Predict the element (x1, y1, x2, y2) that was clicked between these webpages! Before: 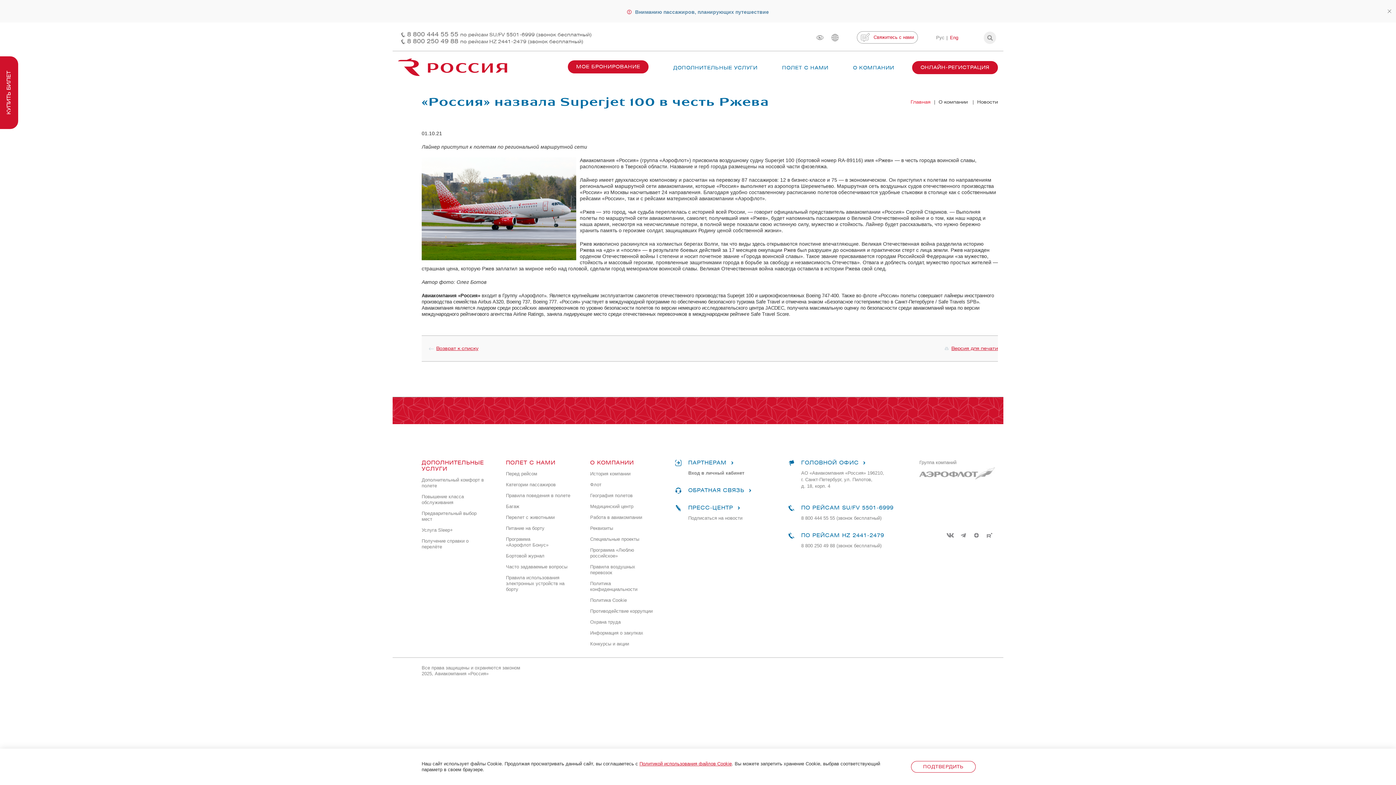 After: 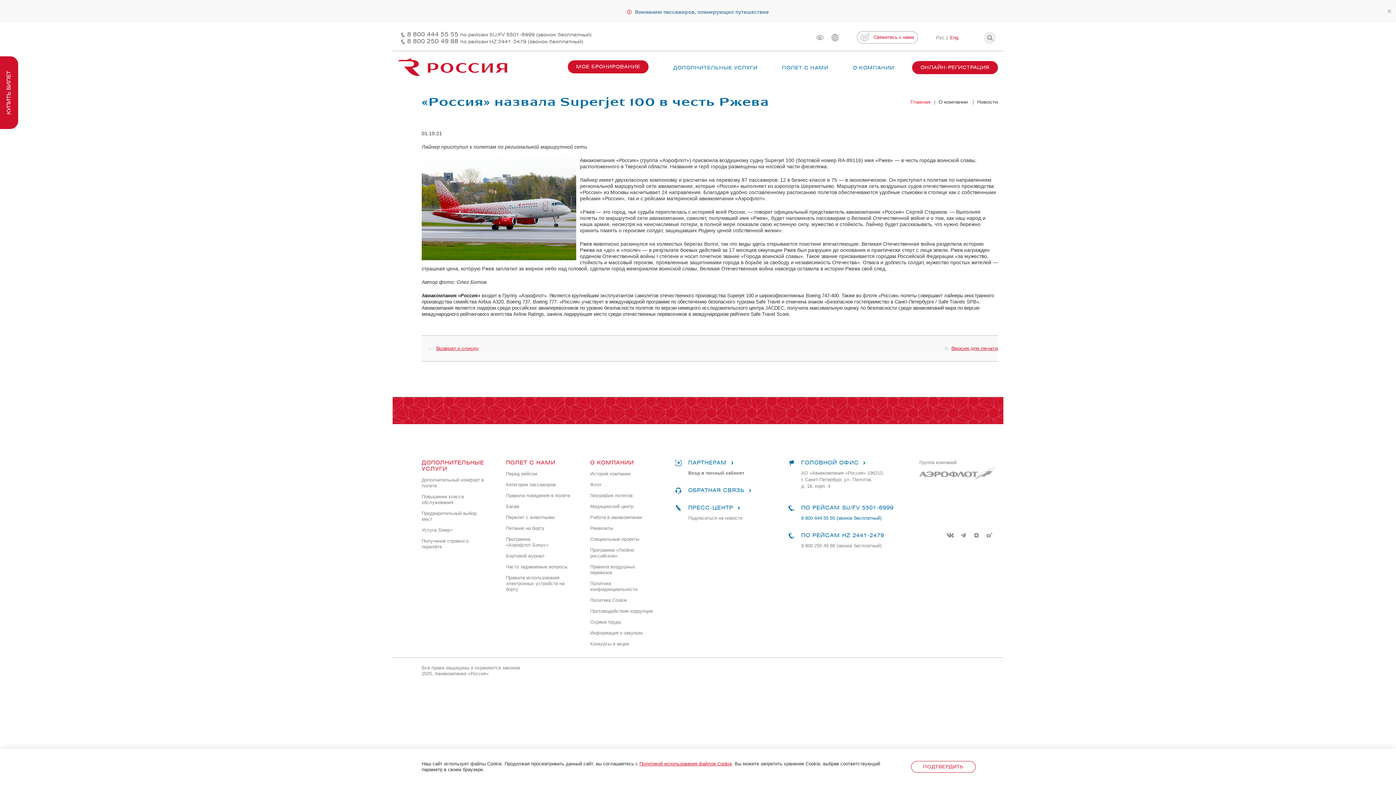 Action: bbox: (801, 515, 881, 521) label: 8 800 444 55 55 (звонок бесплатный)